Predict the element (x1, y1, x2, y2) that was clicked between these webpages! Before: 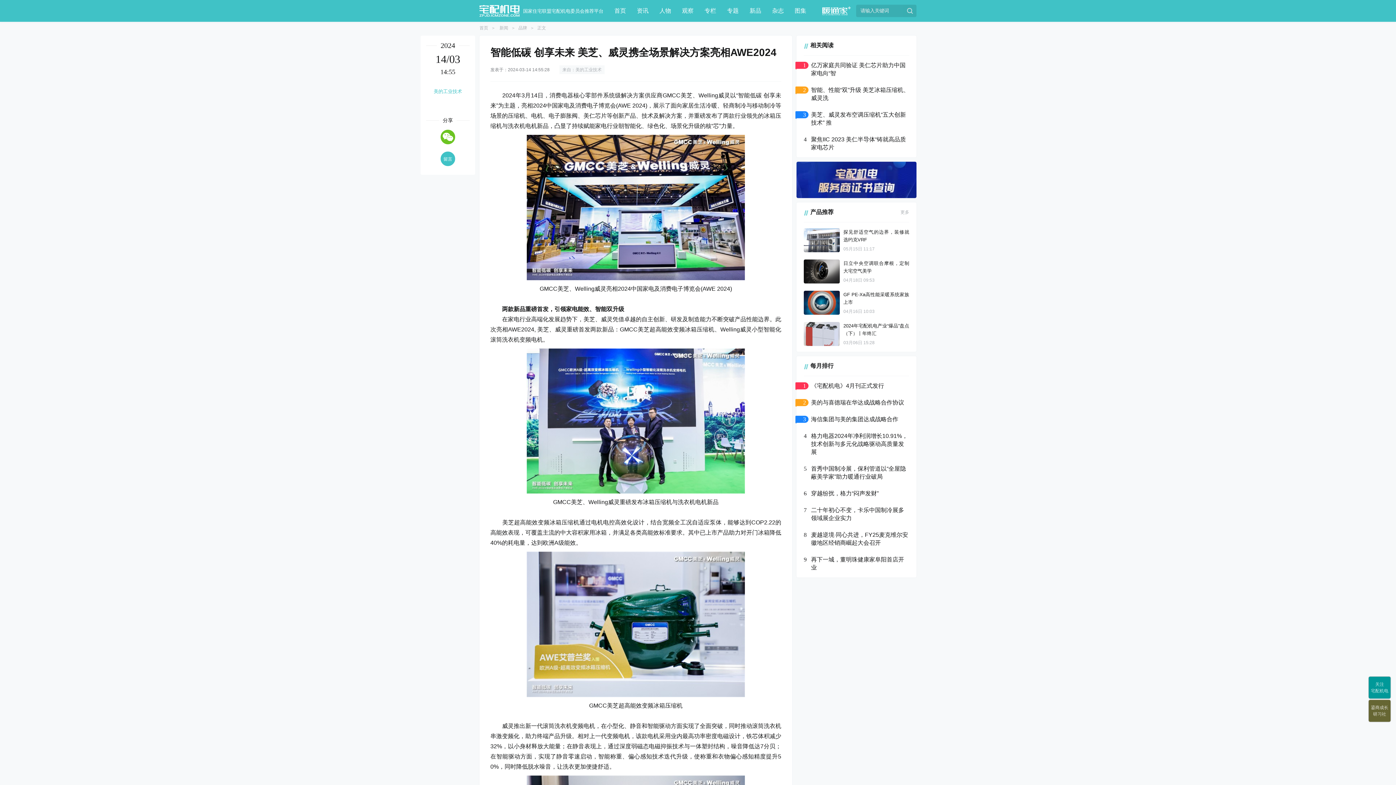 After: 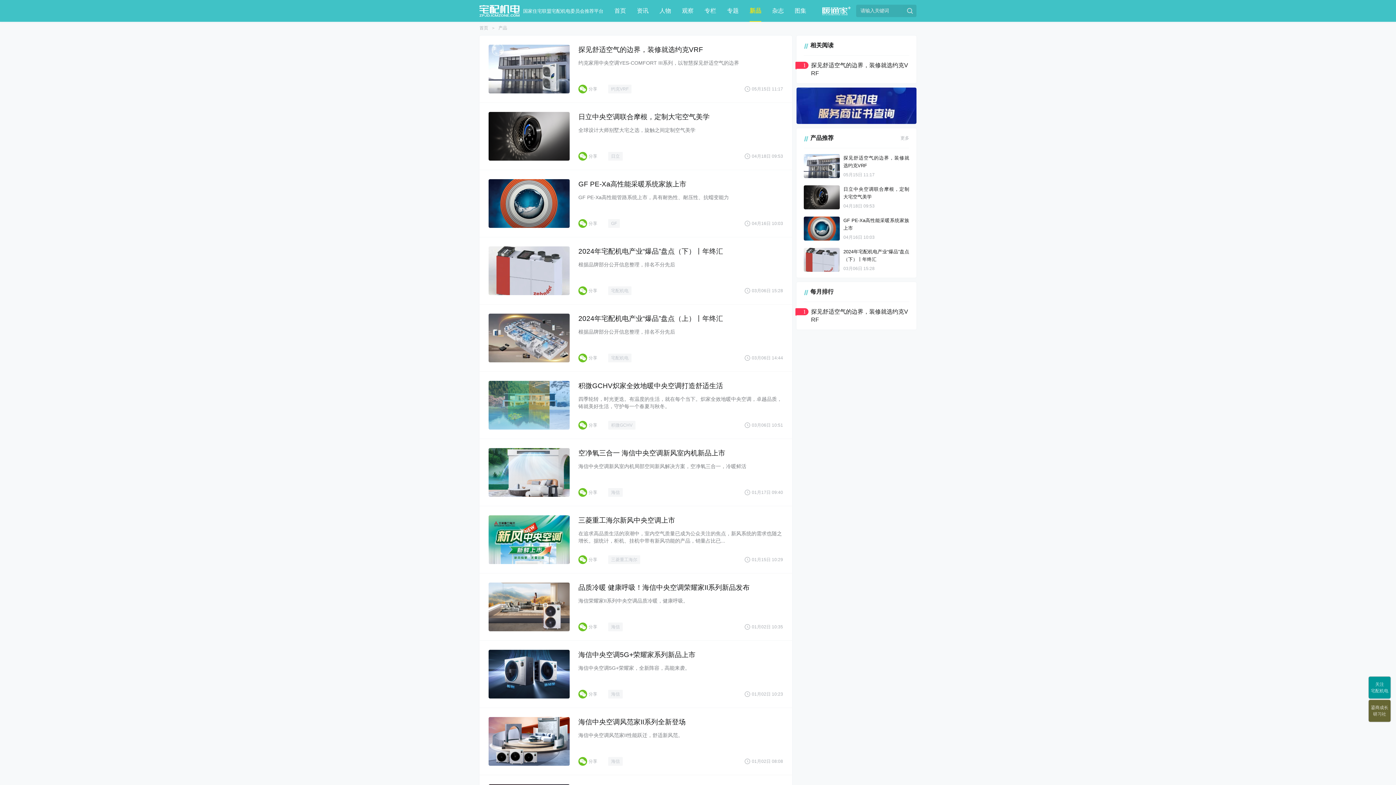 Action: bbox: (749, 0, 761, 21) label: 新品